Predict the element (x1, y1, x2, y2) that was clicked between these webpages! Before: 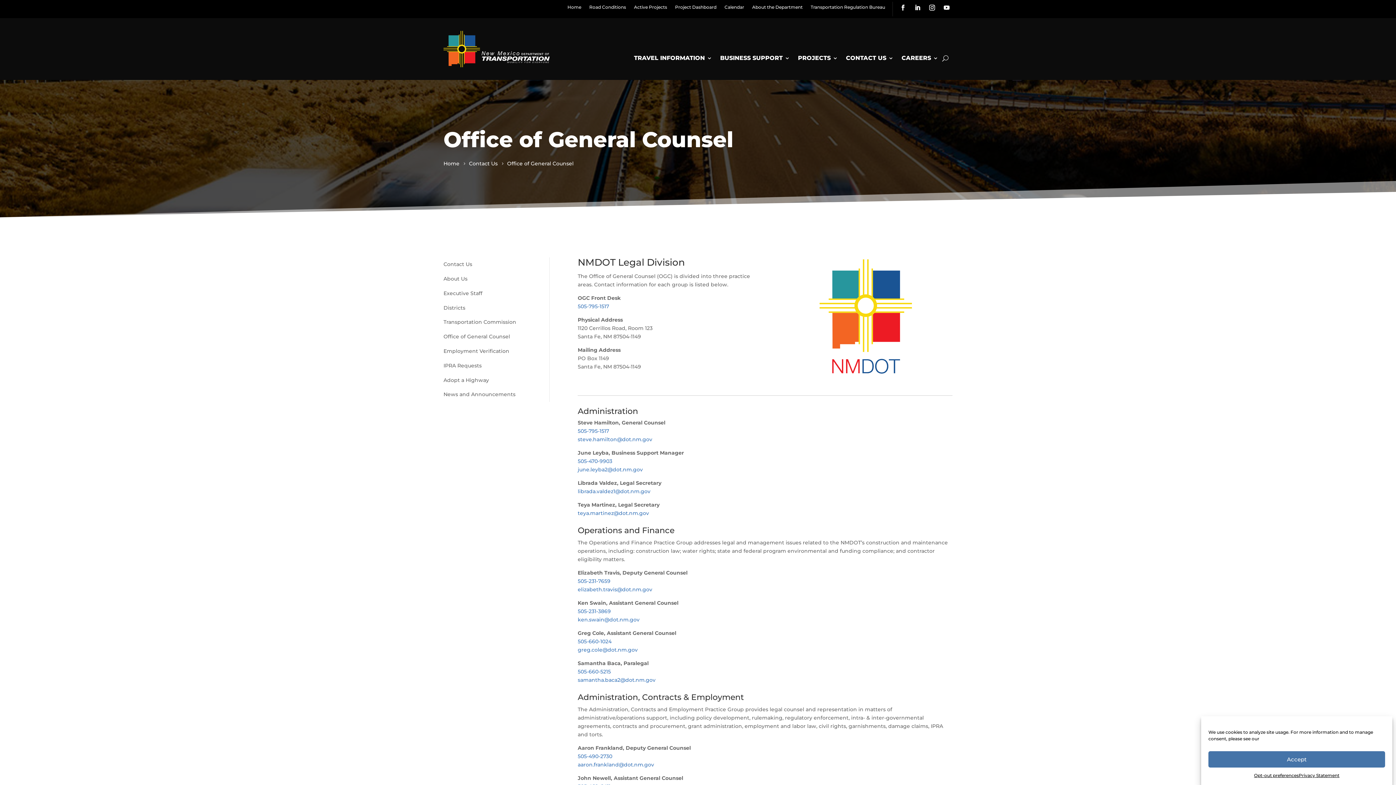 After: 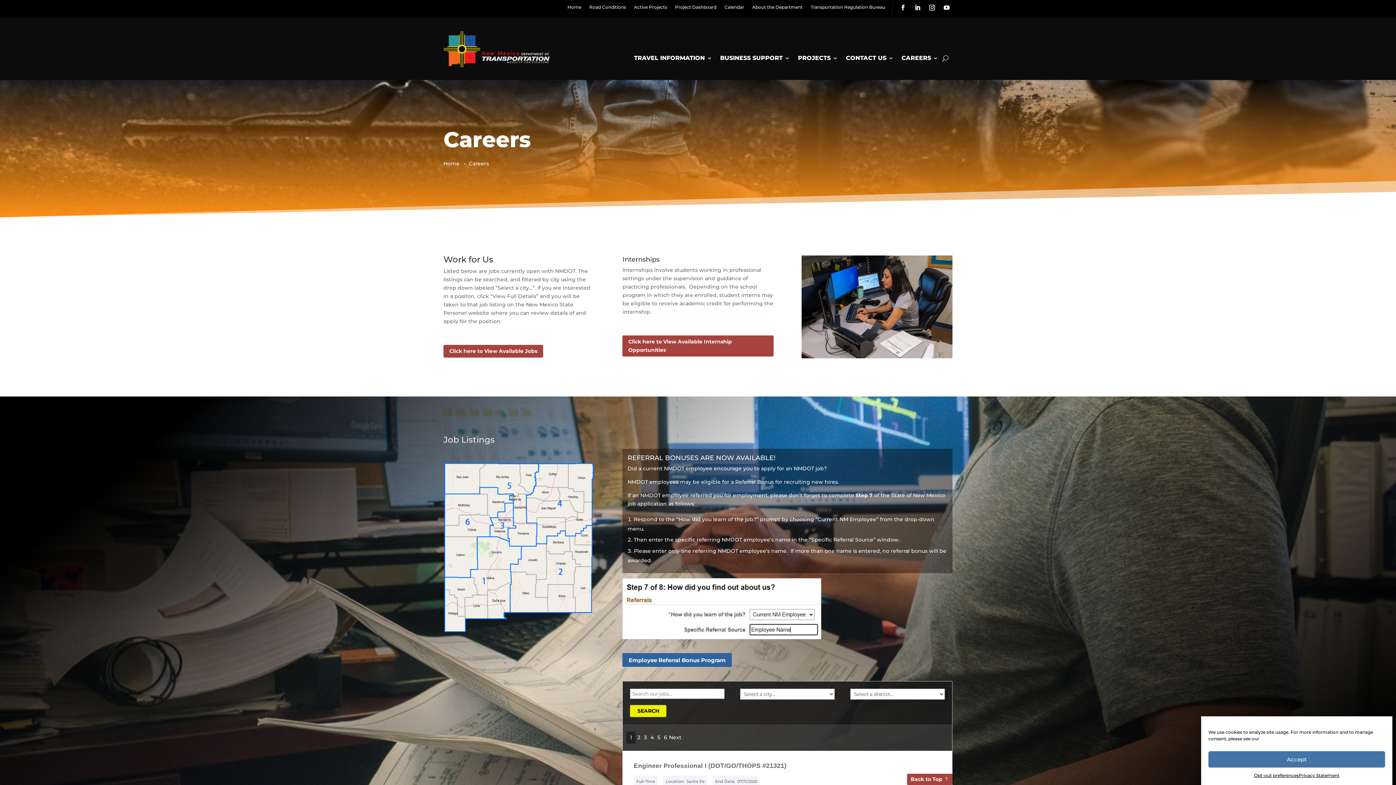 Action: label: CAREERS bbox: (901, 52, 938, 63)